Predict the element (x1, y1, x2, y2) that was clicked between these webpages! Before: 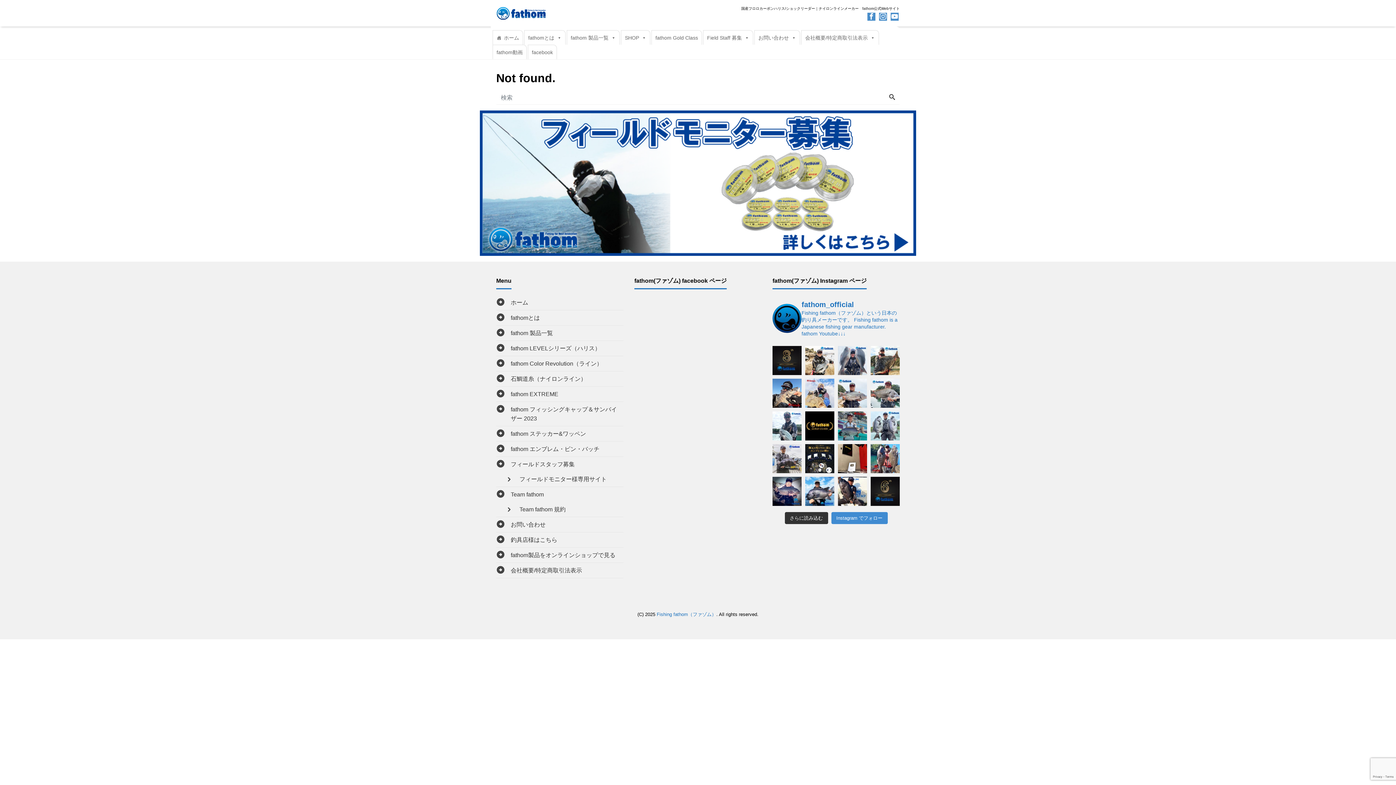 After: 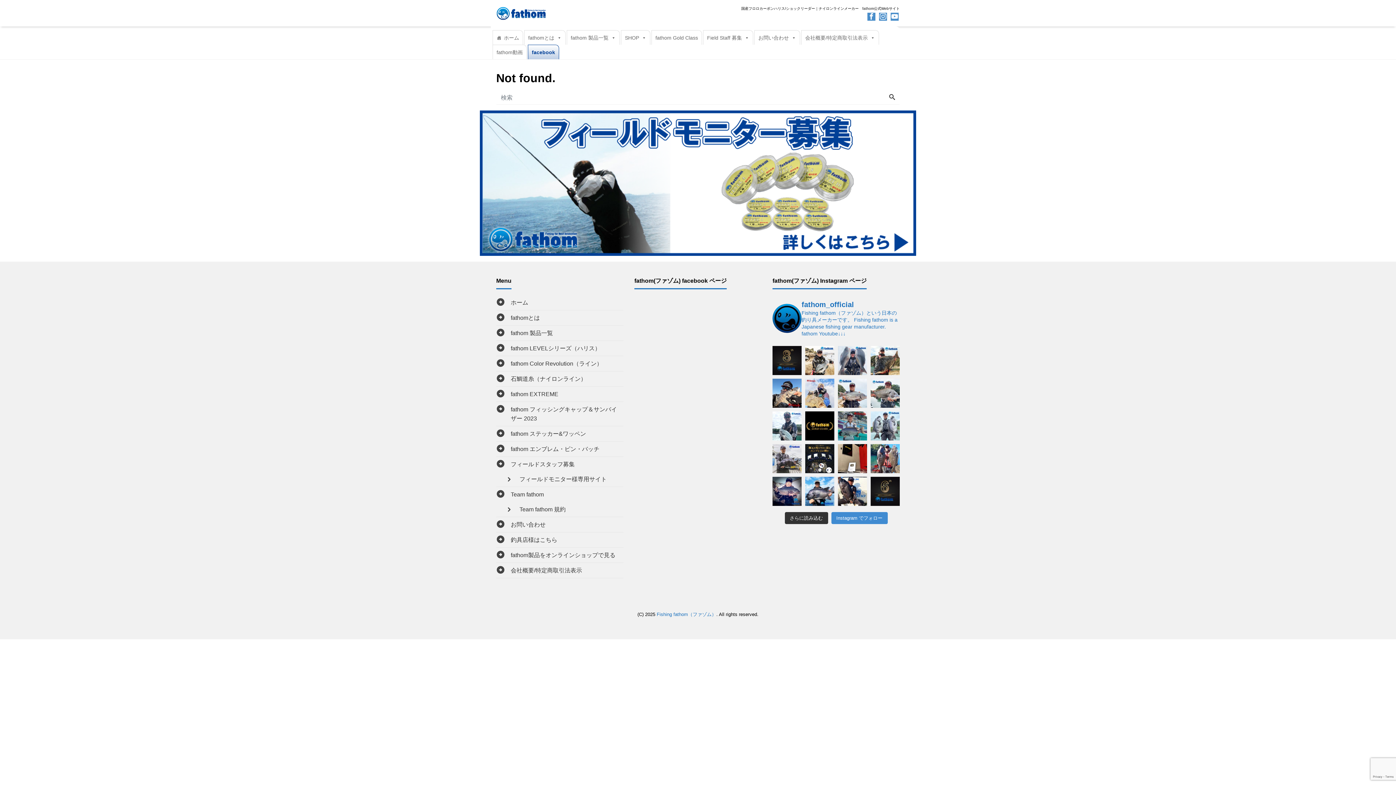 Action: bbox: (528, 44, 557, 59) label: facebook